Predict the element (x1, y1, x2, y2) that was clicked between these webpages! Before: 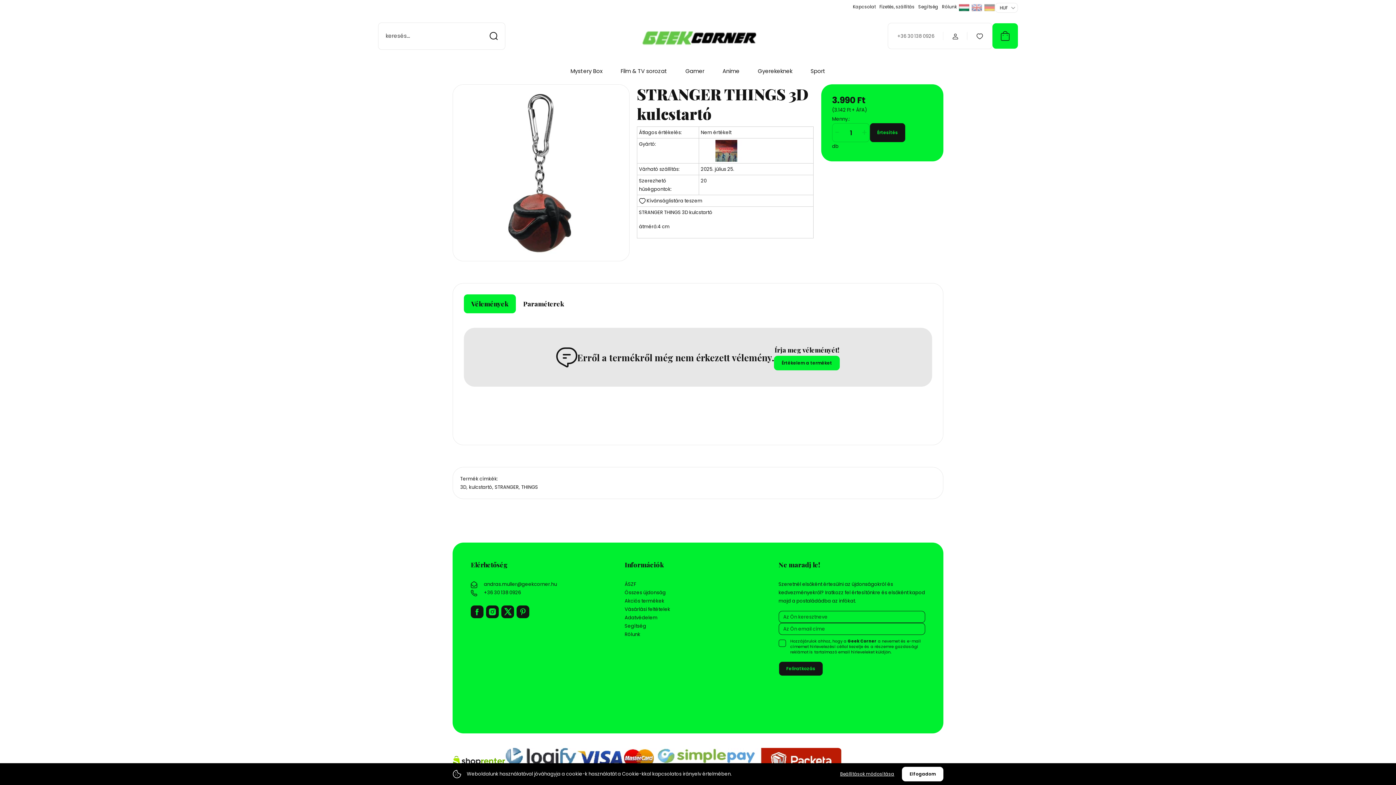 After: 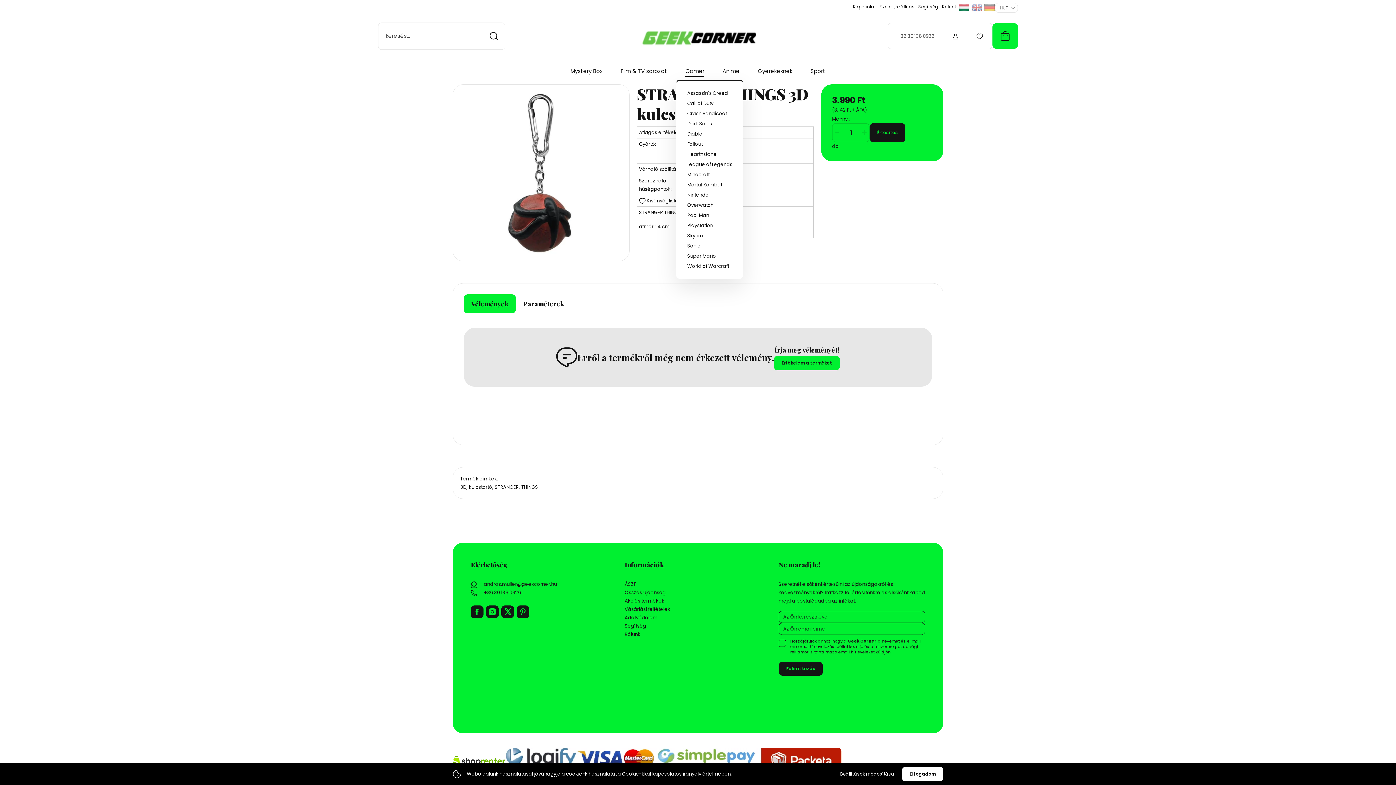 Action: bbox: (685, 67, 704, 75) label: Gamer